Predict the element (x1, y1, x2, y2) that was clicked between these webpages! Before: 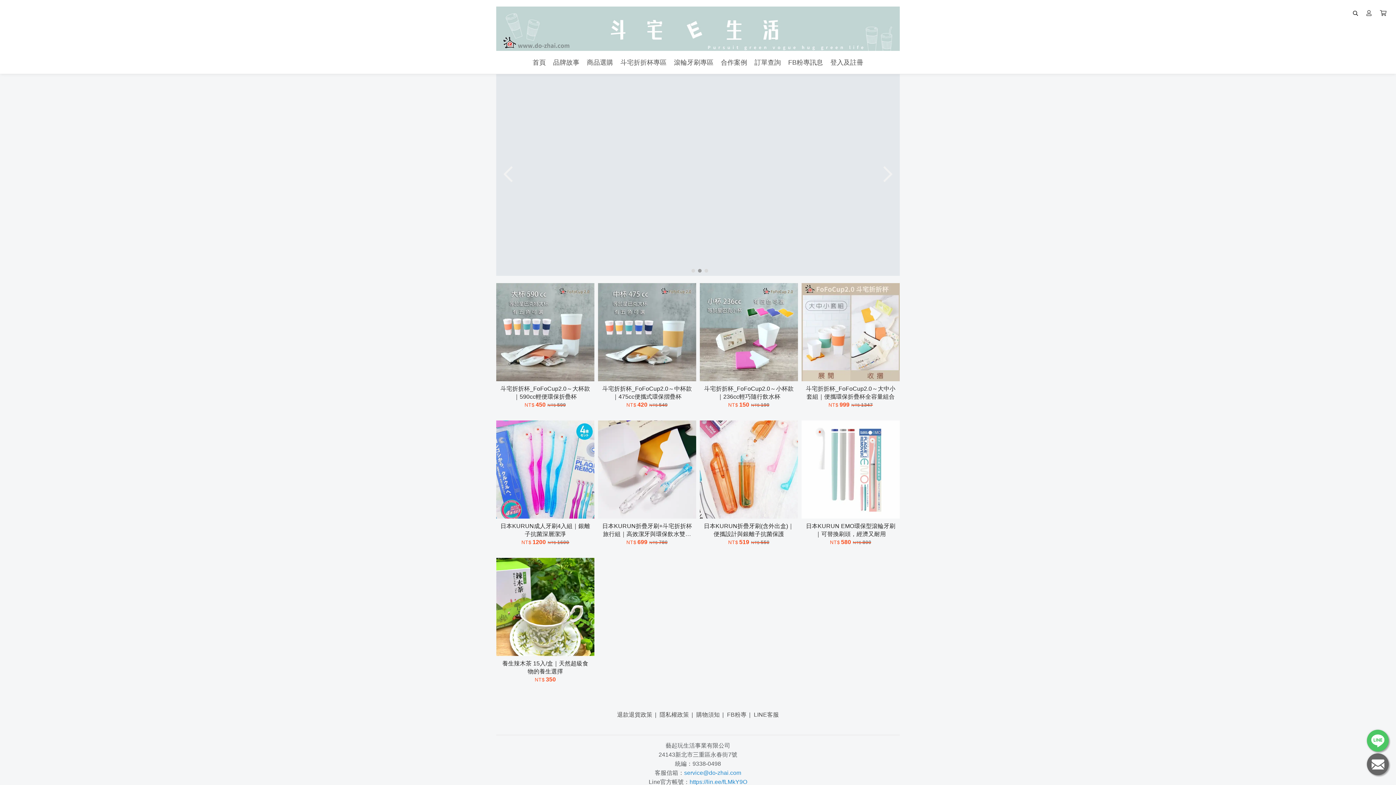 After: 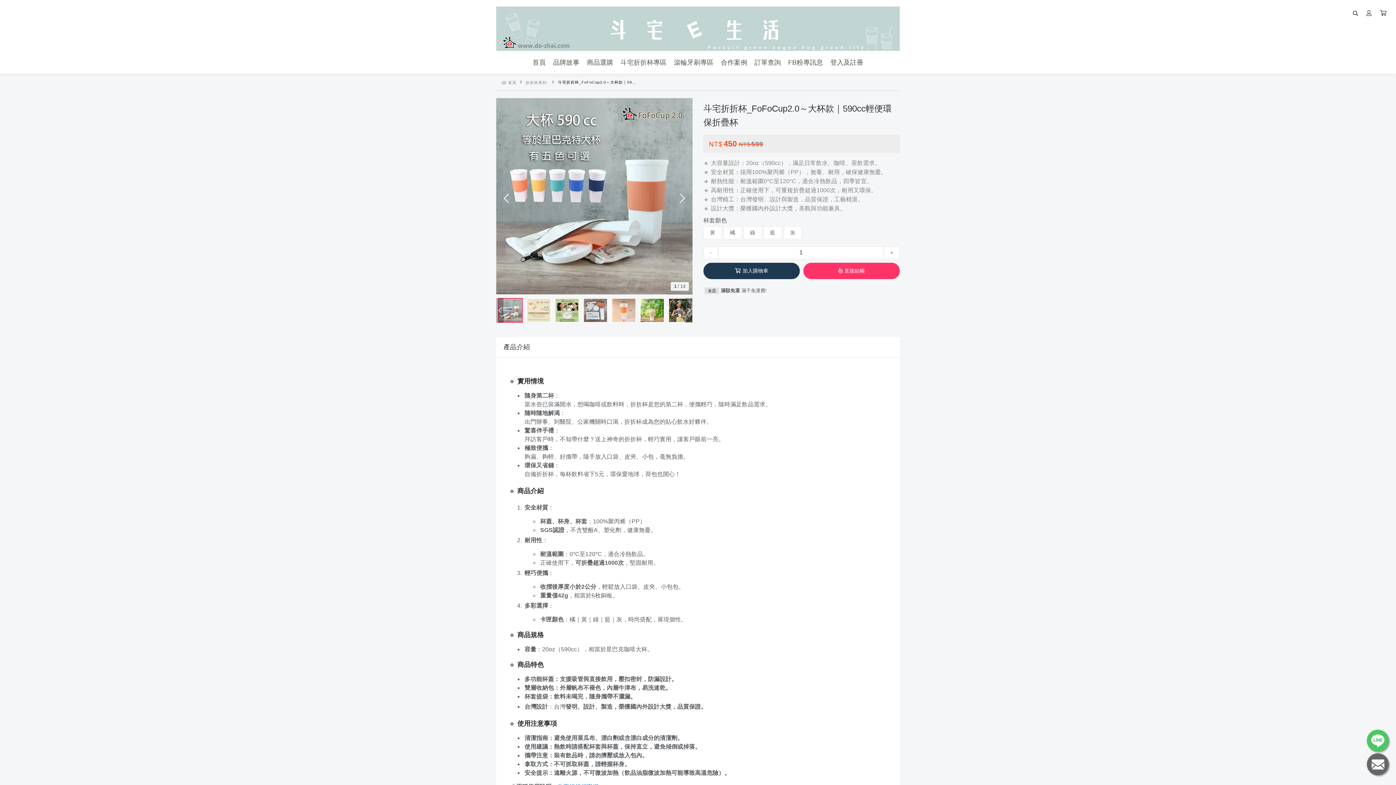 Action: bbox: (496, 381, 594, 413) label: 斗宅折折杯_FoFoCup2.0～大杯款｜590cc輕便環保折疊杯
NT$450NT$599